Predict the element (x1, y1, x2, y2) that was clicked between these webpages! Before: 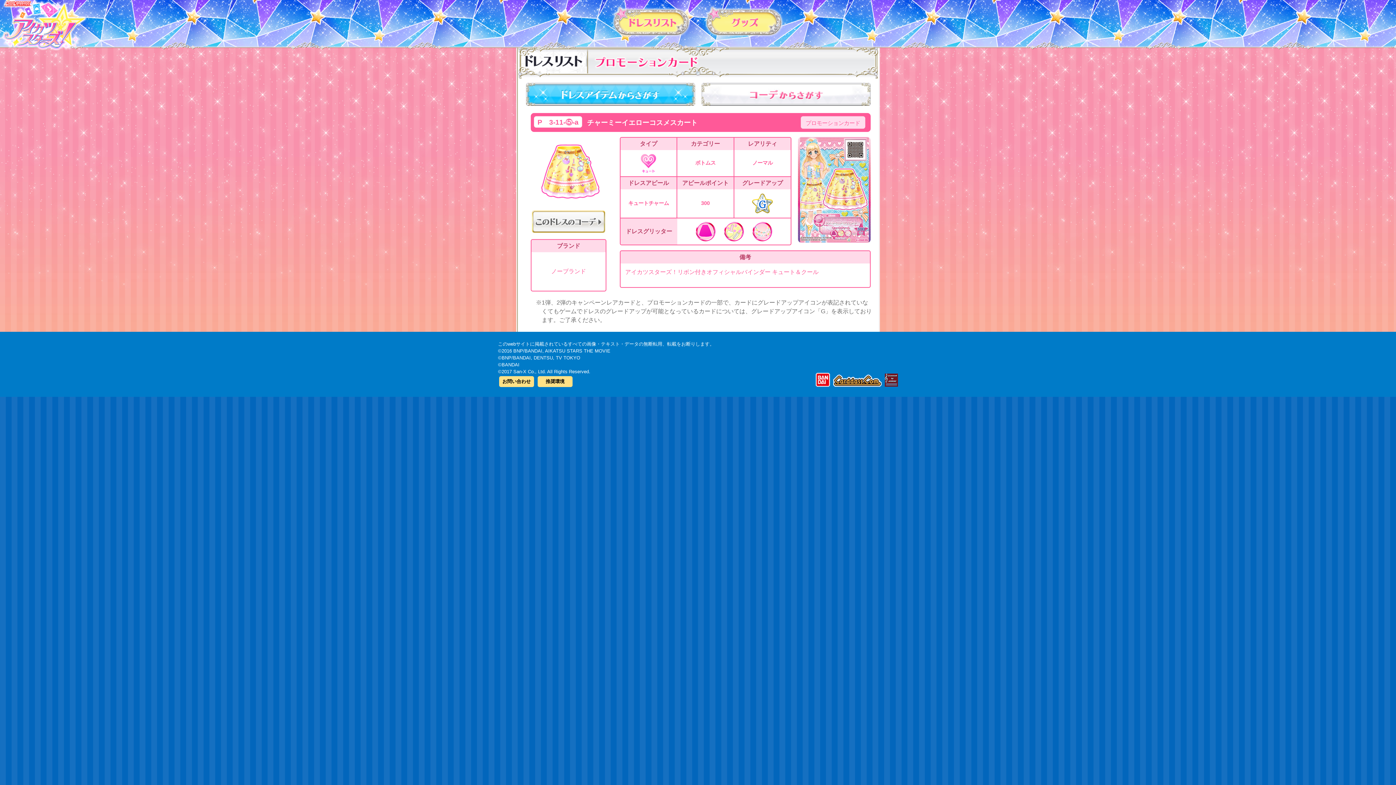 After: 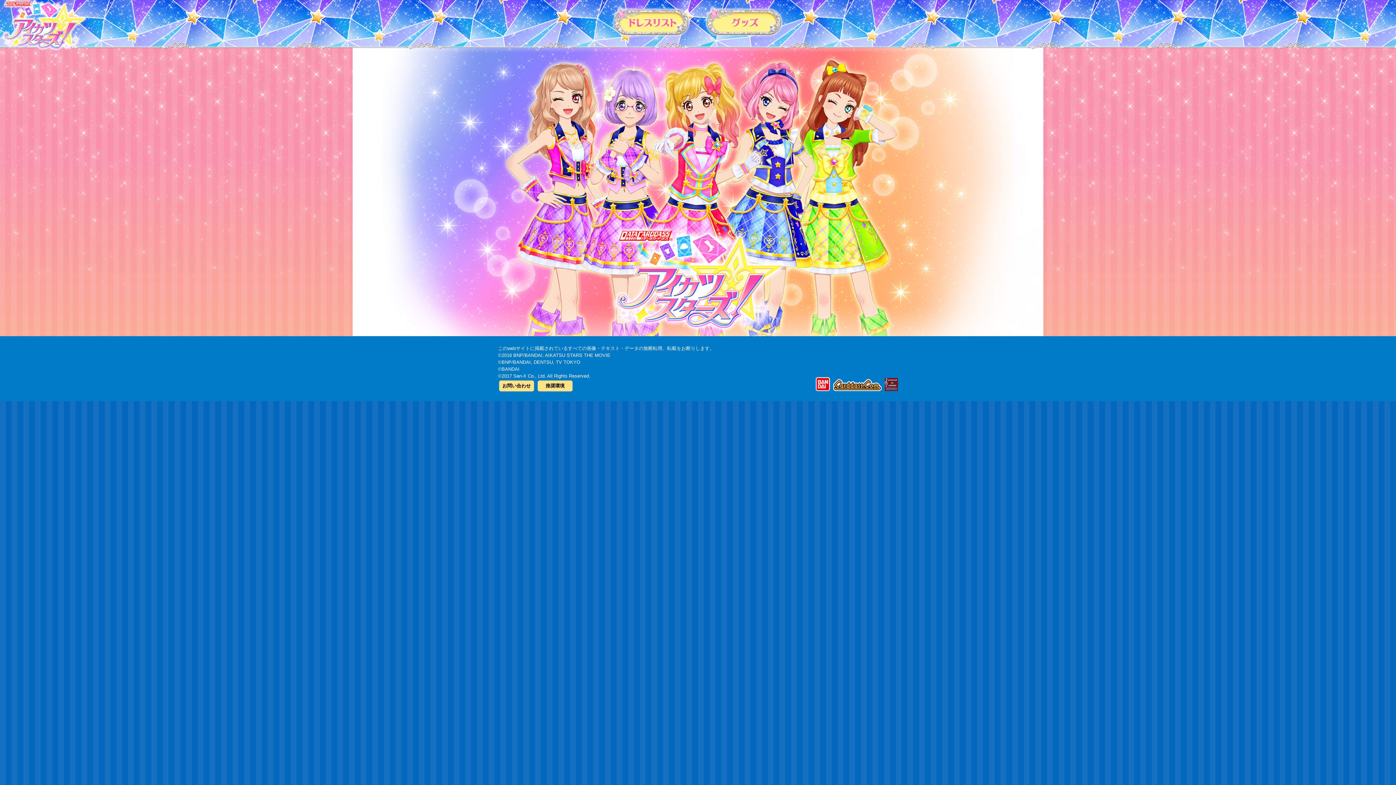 Action: bbox: (0, 0, 87, 51)